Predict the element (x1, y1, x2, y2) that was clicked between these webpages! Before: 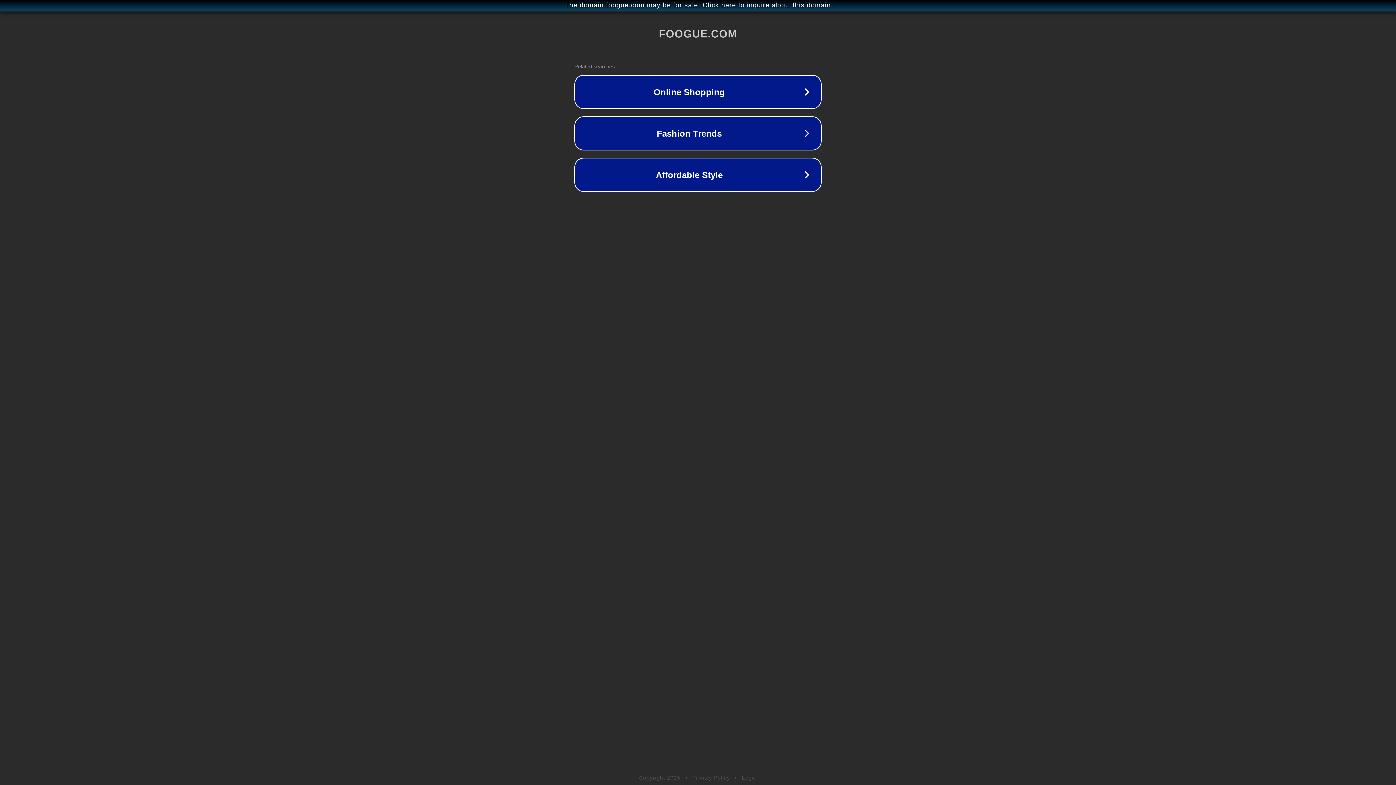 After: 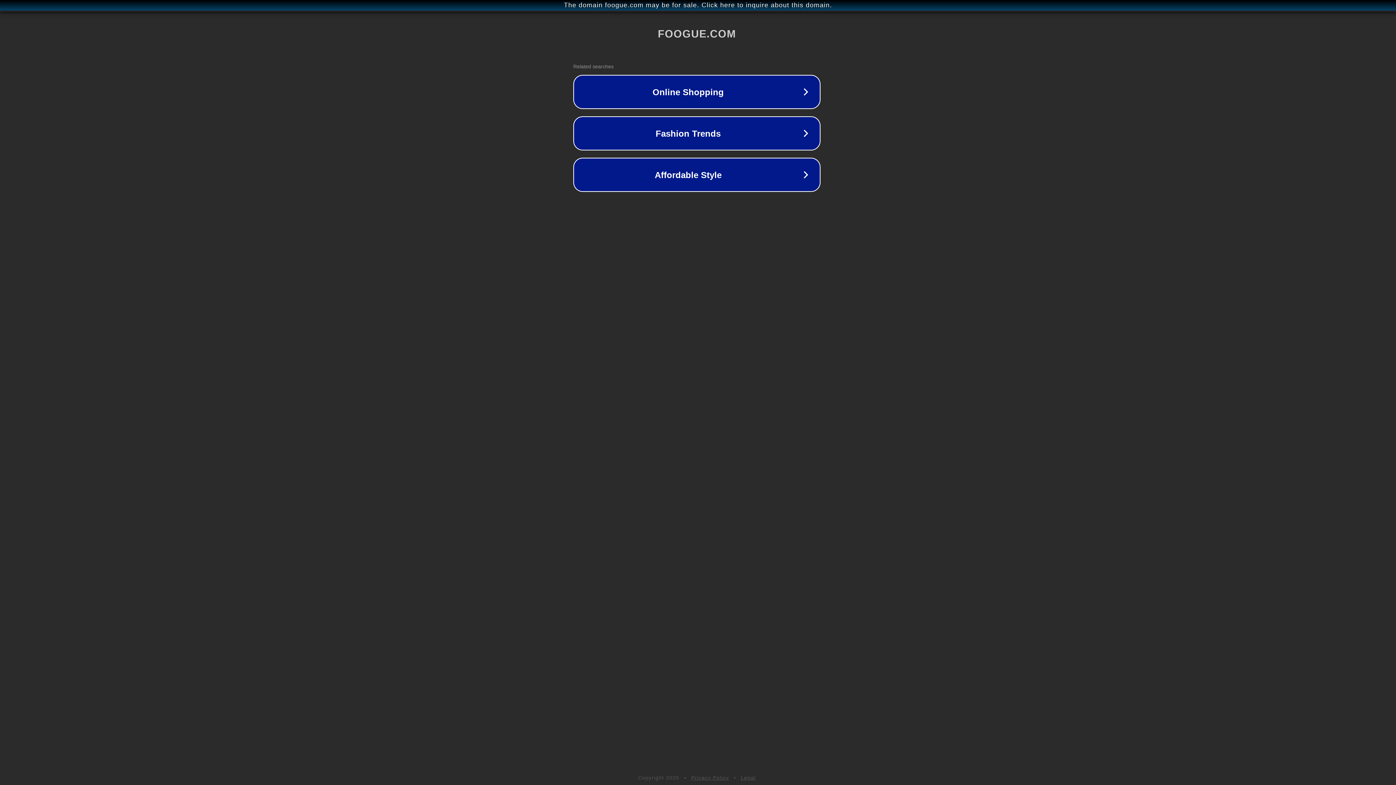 Action: bbox: (1, 1, 1397, 9) label: The domain foogue.com may be for sale. Click here to inquire about this domain.